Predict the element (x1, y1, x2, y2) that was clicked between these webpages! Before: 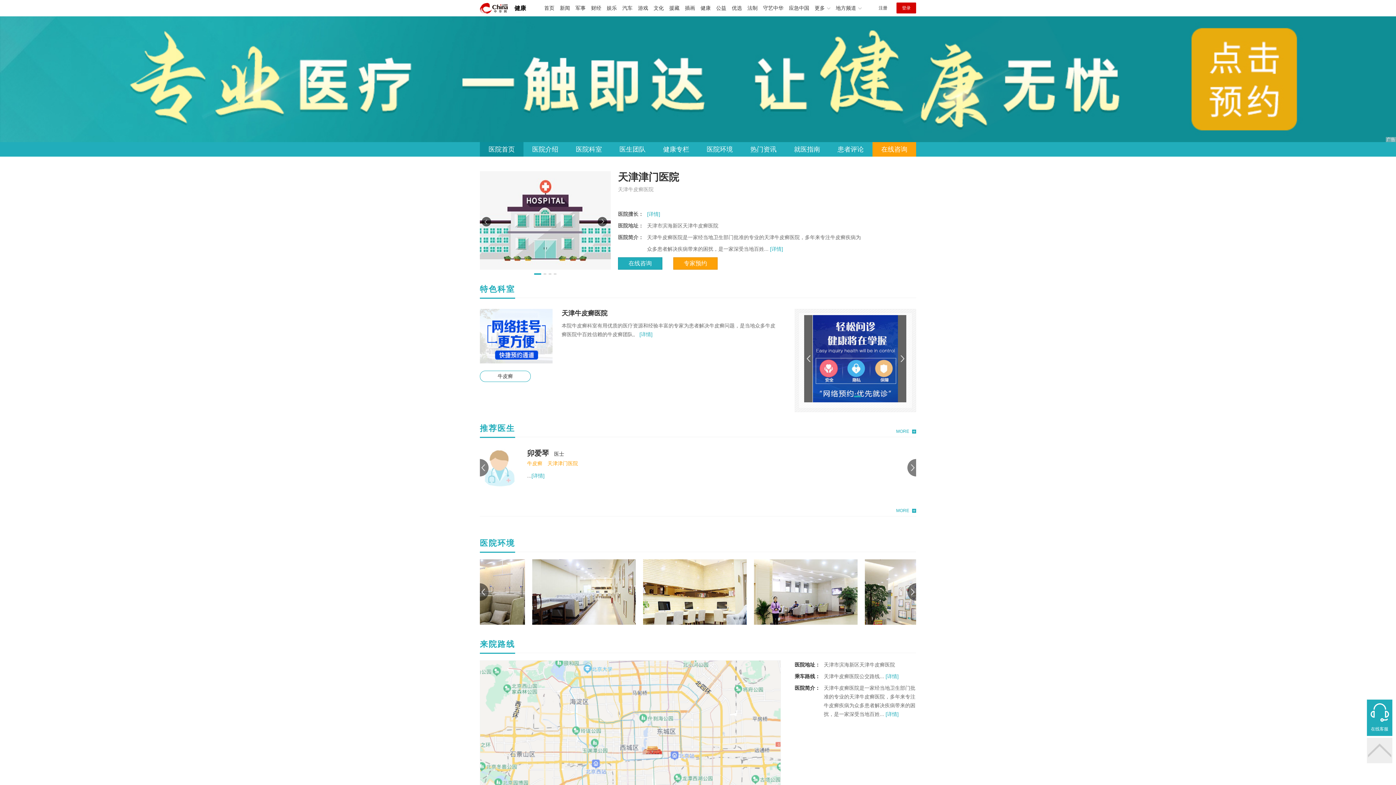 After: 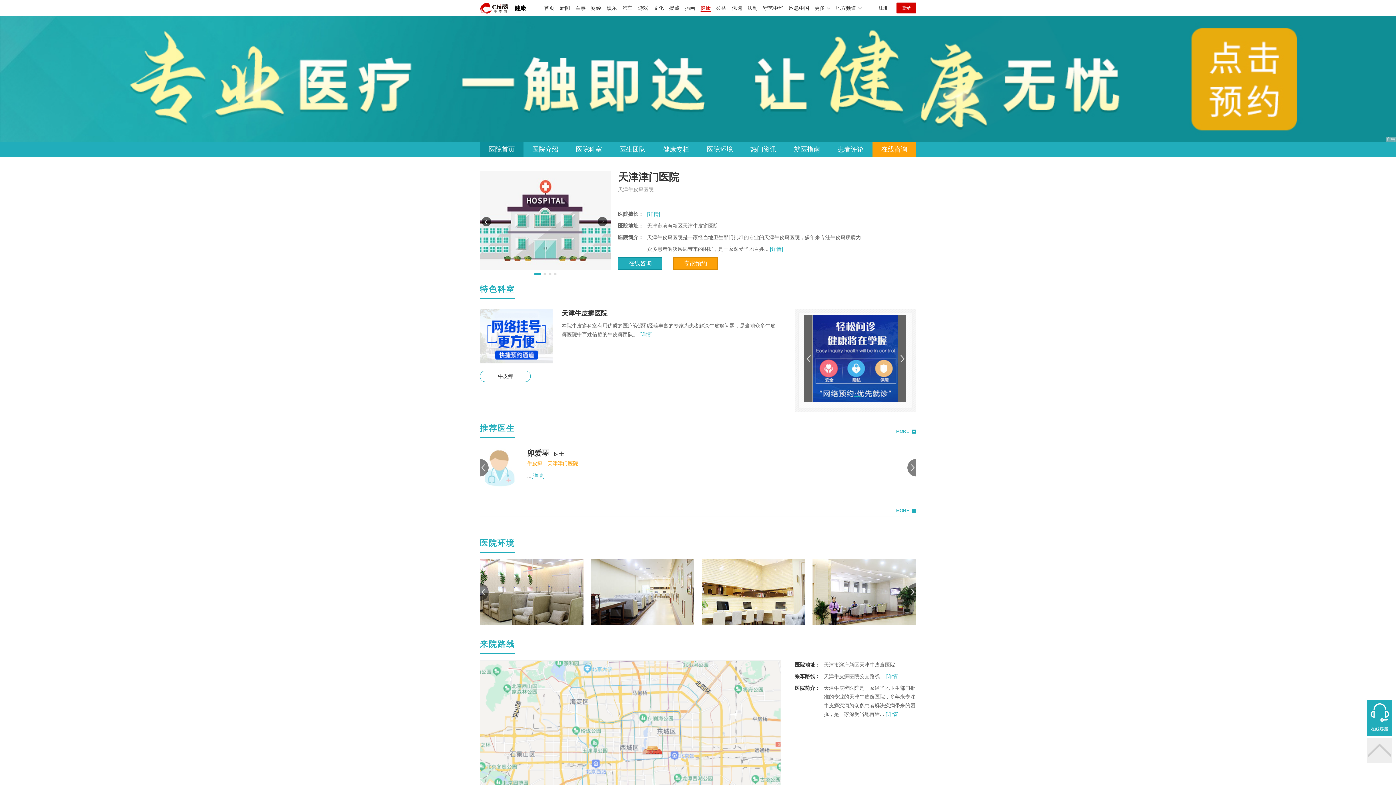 Action: bbox: (700, 5, 710, 10) label: 健康